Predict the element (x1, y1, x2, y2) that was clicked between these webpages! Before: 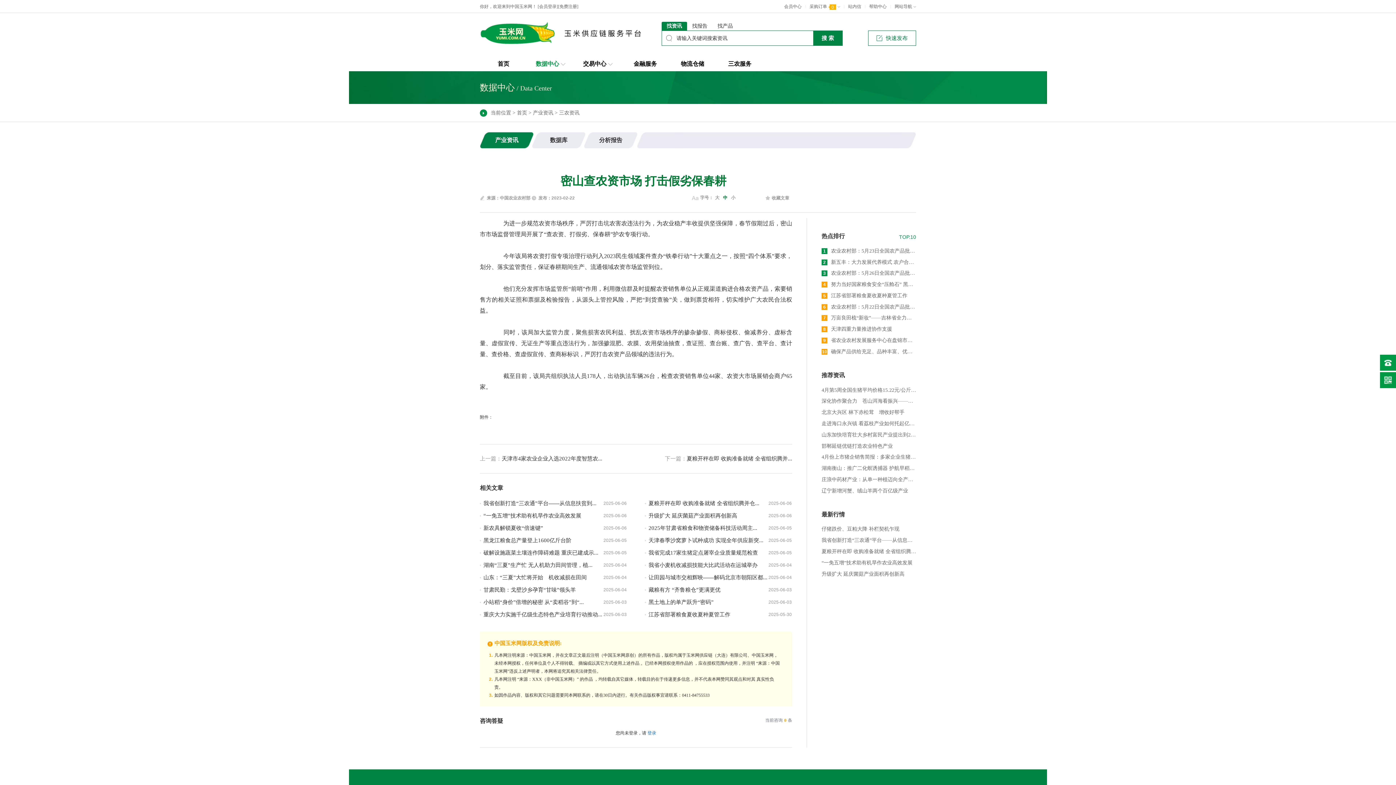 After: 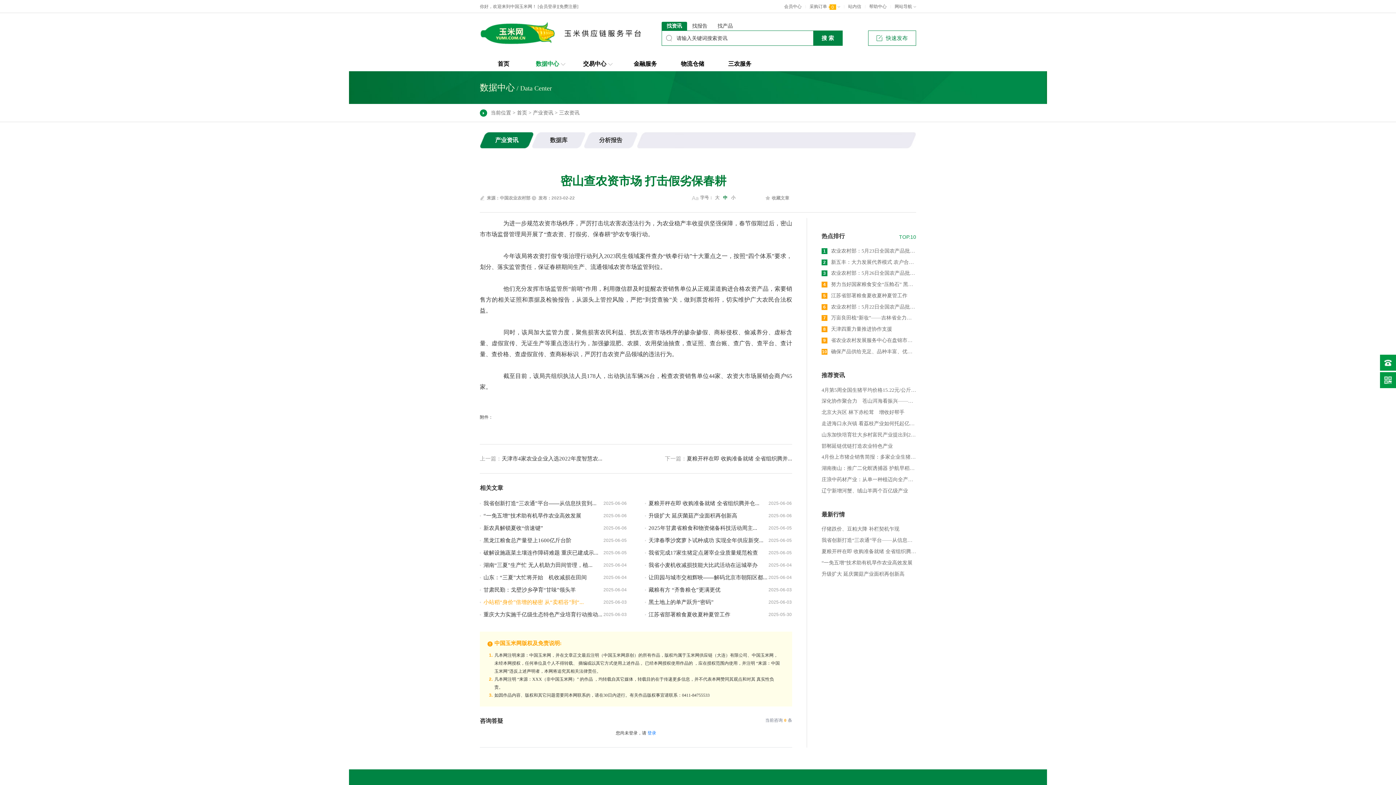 Action: bbox: (480, 599, 584, 605) label: 小站稻“身价”倍增的秘密 从“卖稻谷”到“...